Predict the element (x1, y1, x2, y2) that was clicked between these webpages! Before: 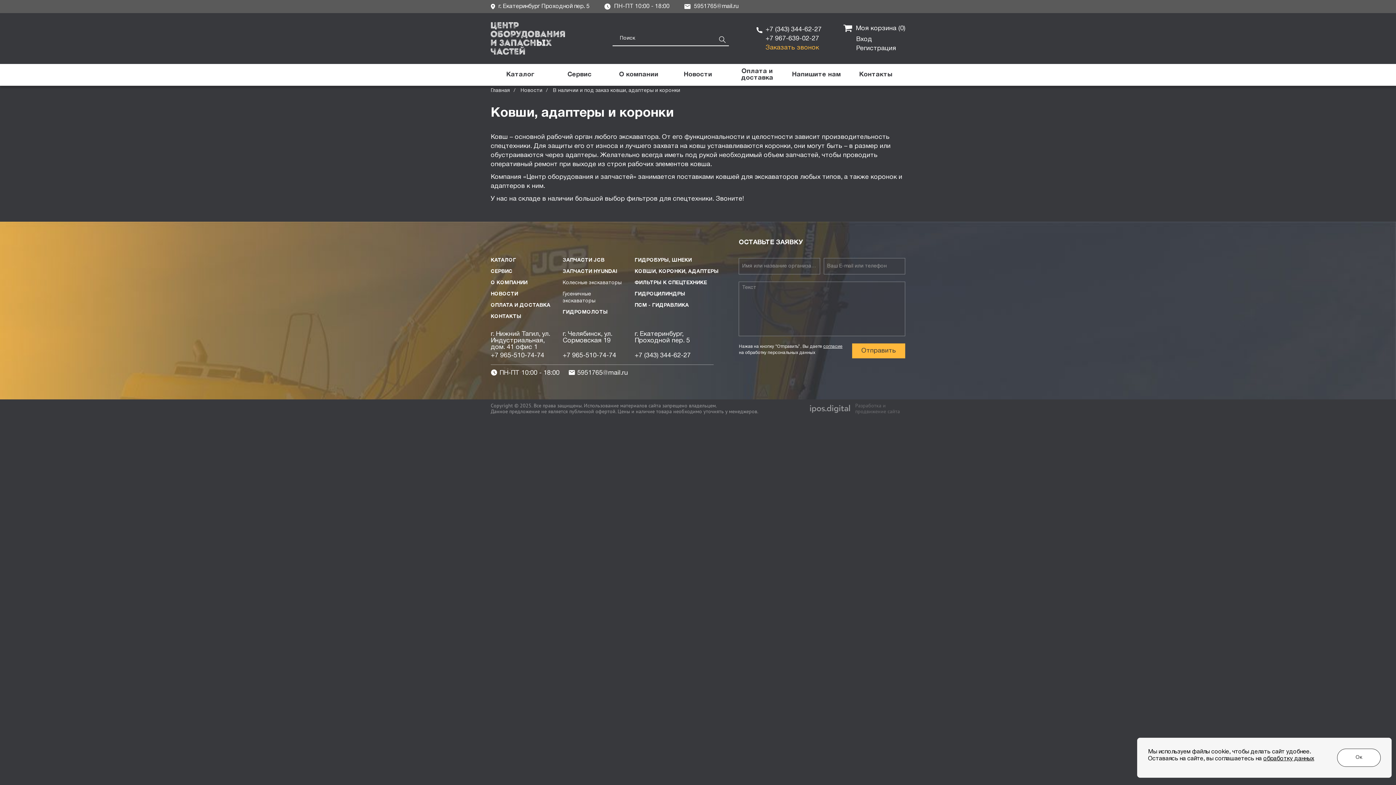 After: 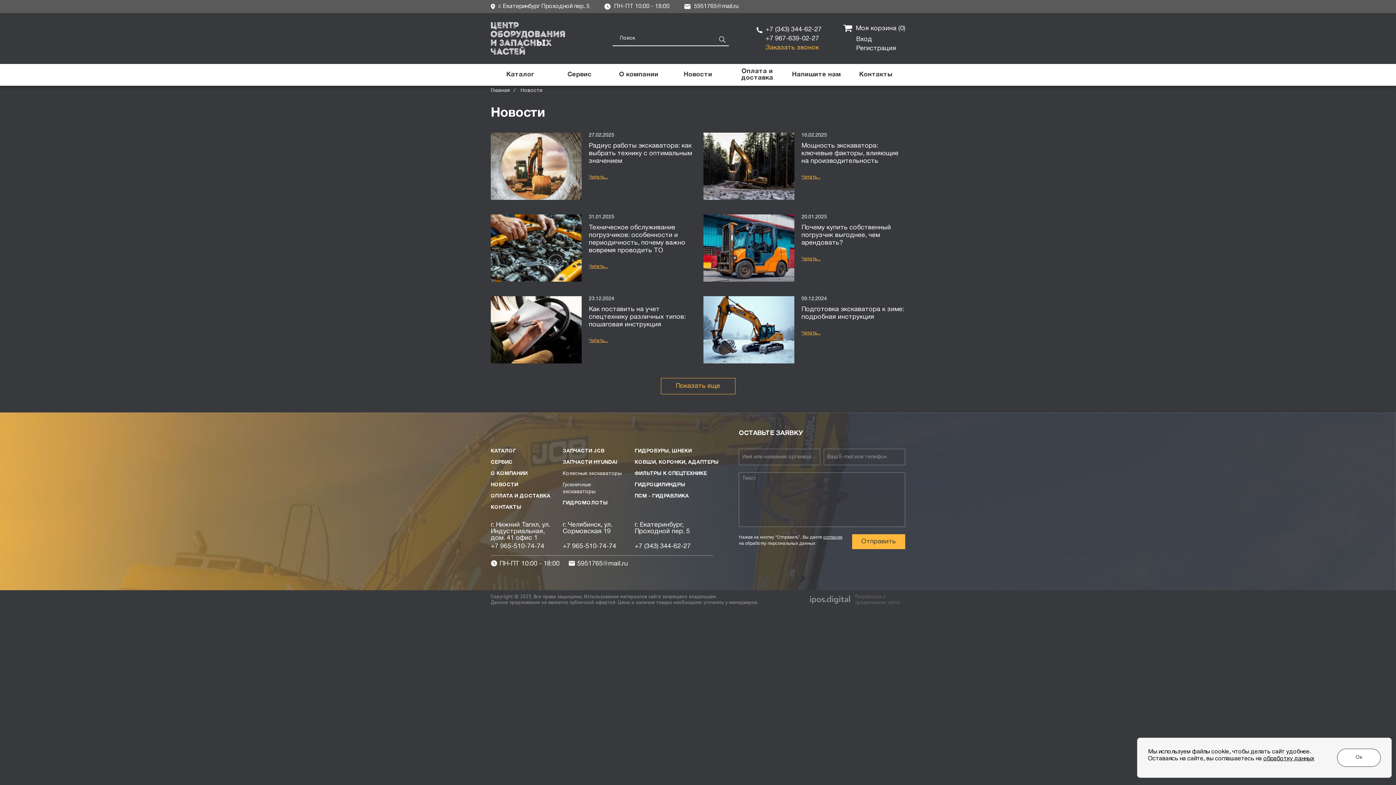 Action: label: НОВОСТИ bbox: (490, 292, 518, 296)